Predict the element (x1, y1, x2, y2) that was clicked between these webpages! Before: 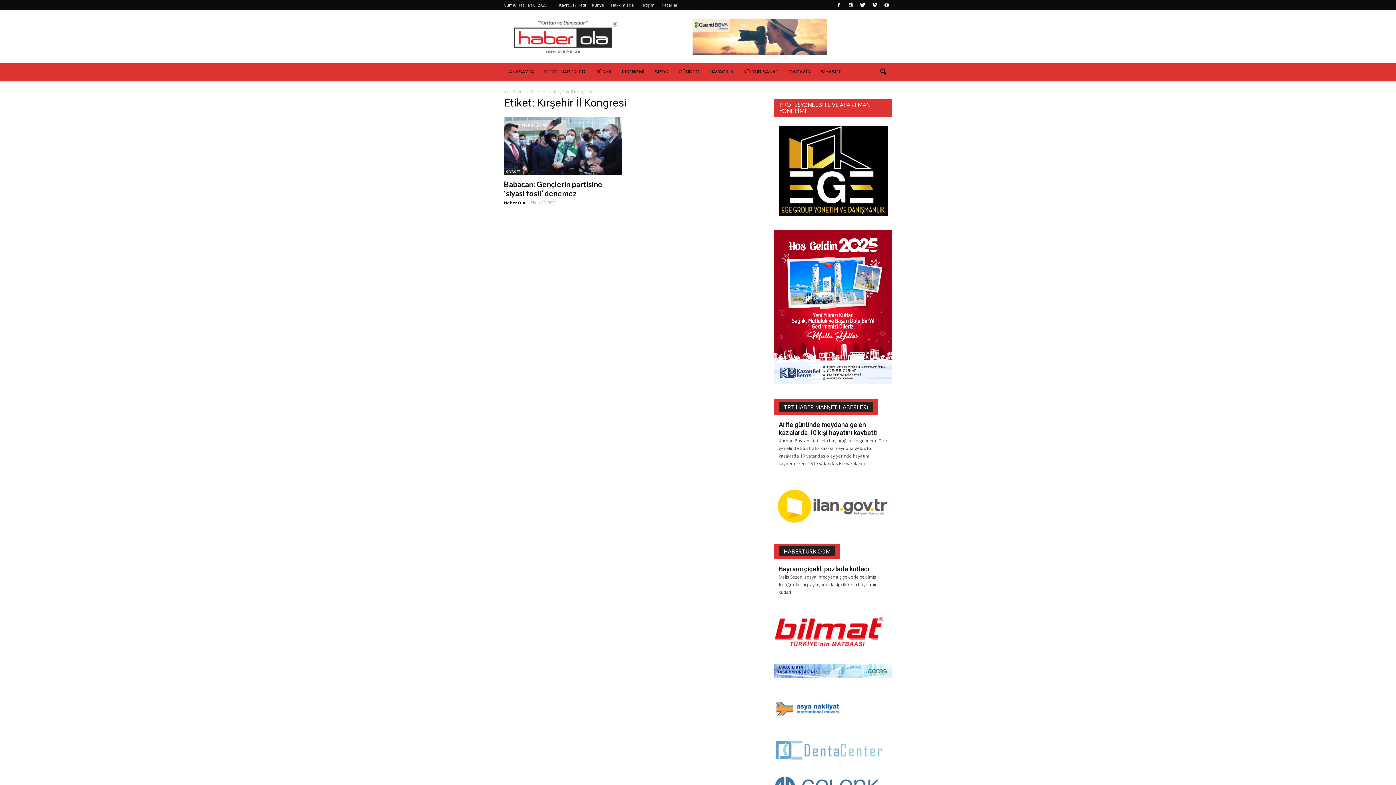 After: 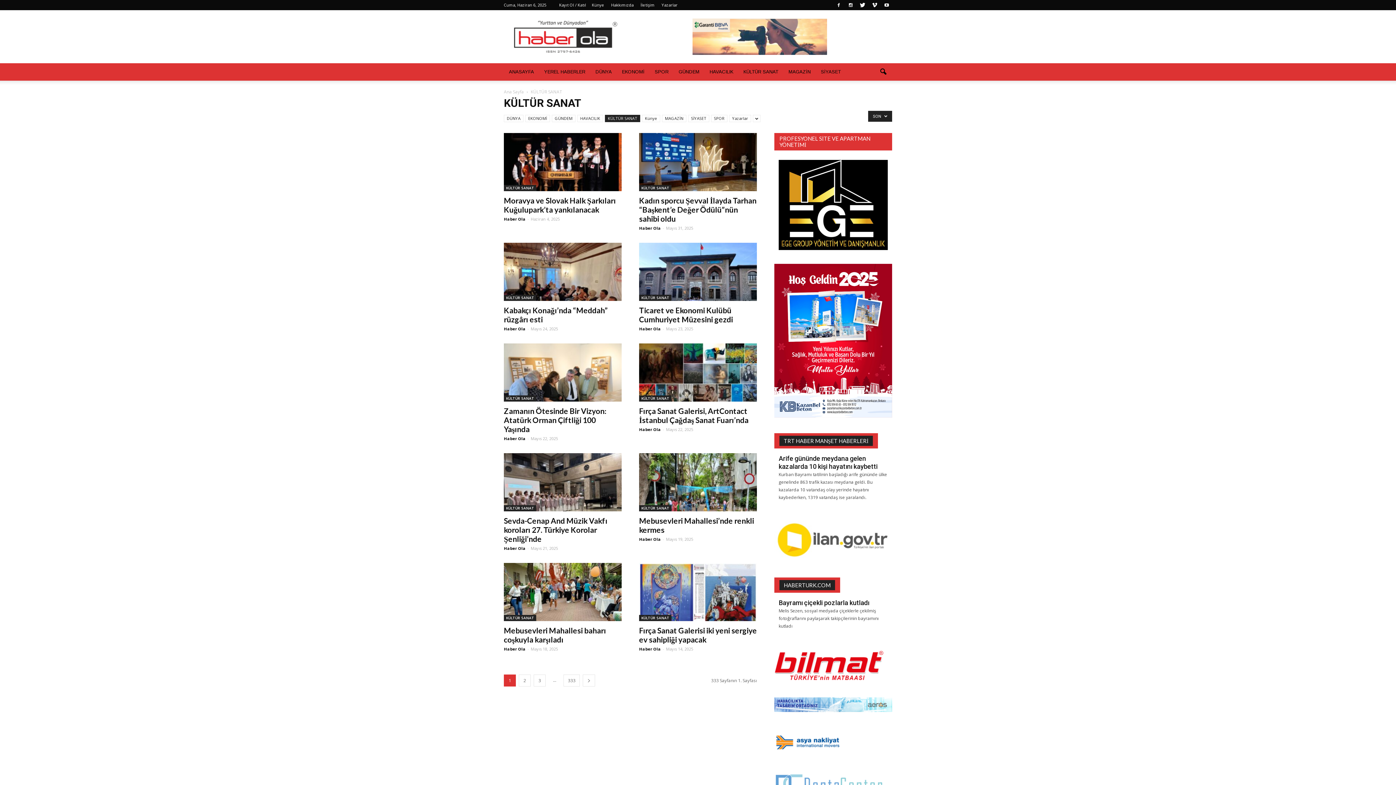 Action: label: KÜLTÜR SANAT bbox: (738, 63, 783, 80)